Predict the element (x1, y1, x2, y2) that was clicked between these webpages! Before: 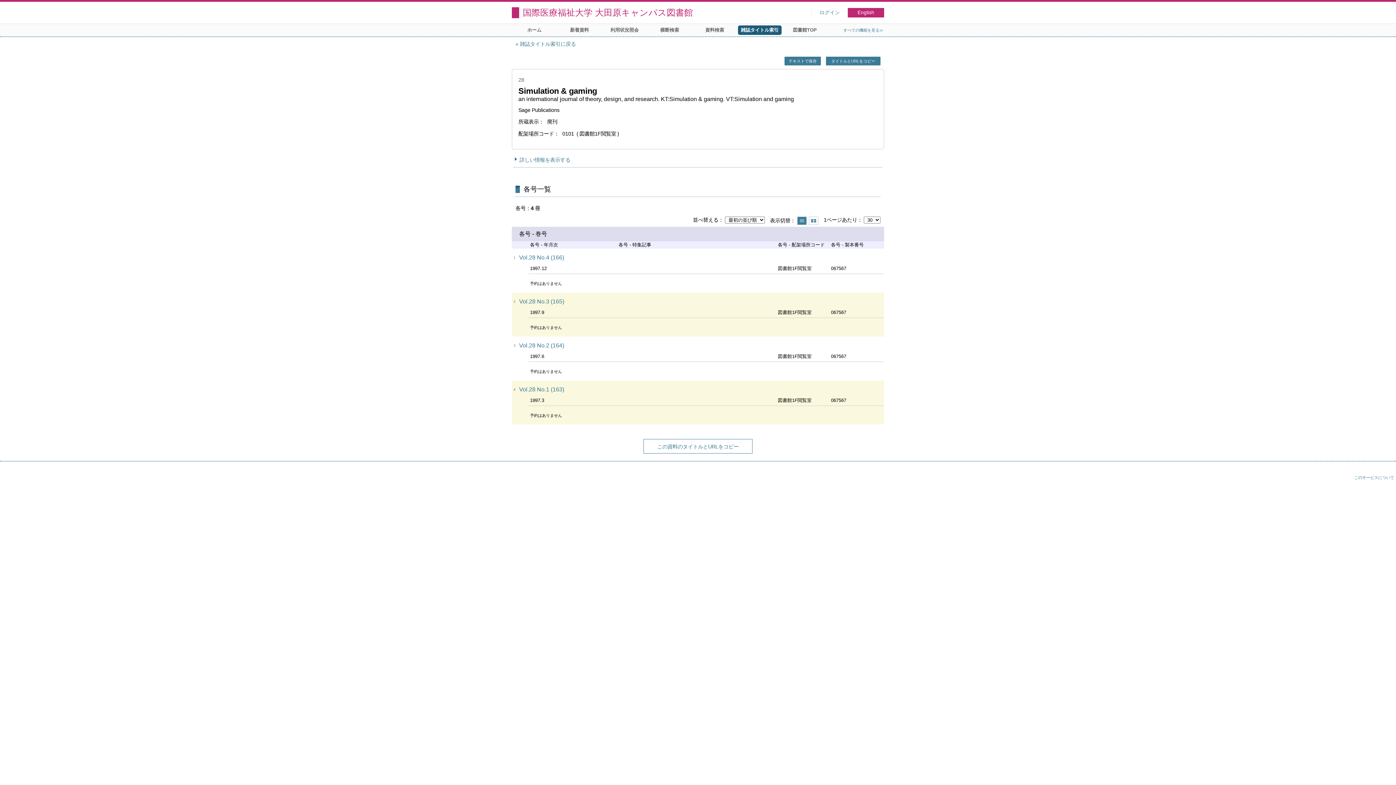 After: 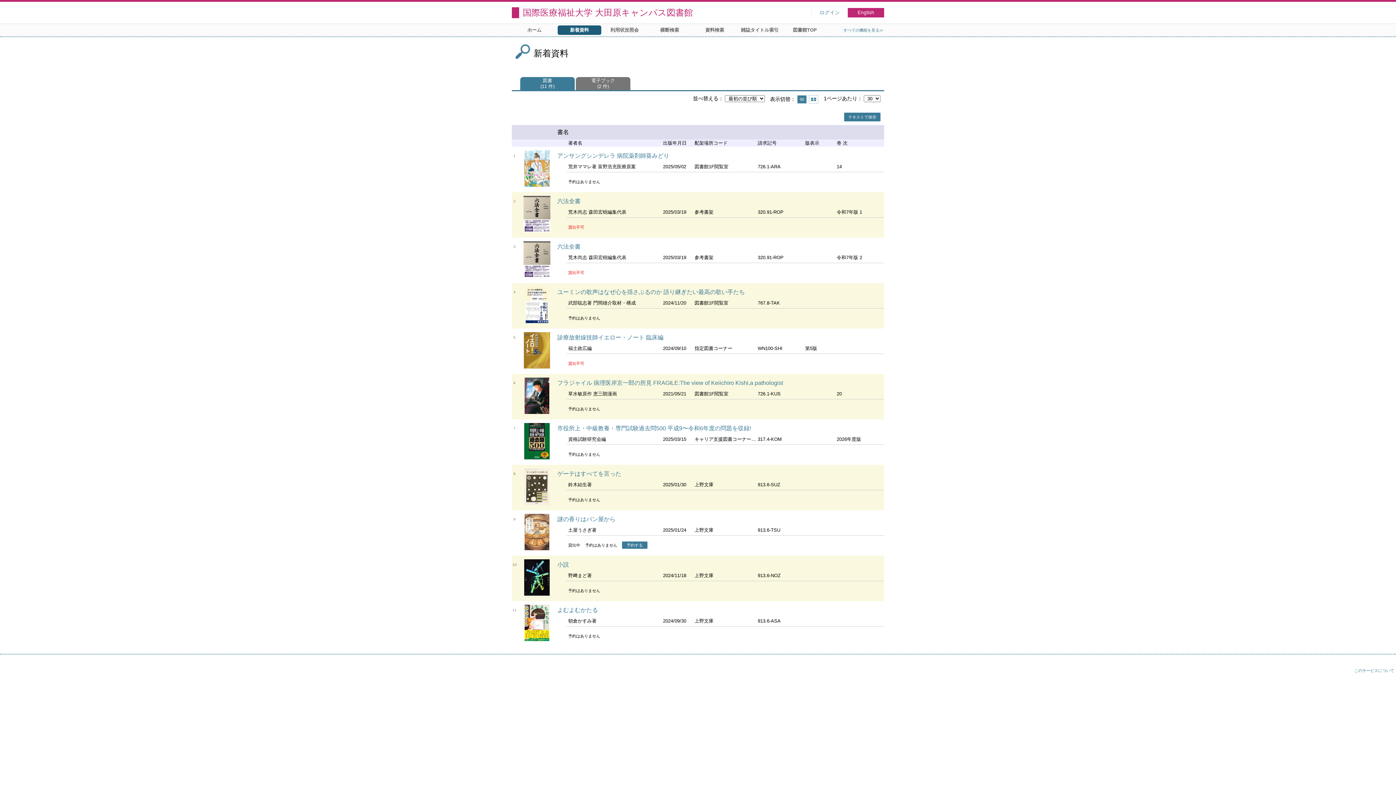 Action: label: 新着資料 bbox: (557, 25, 601, 34)